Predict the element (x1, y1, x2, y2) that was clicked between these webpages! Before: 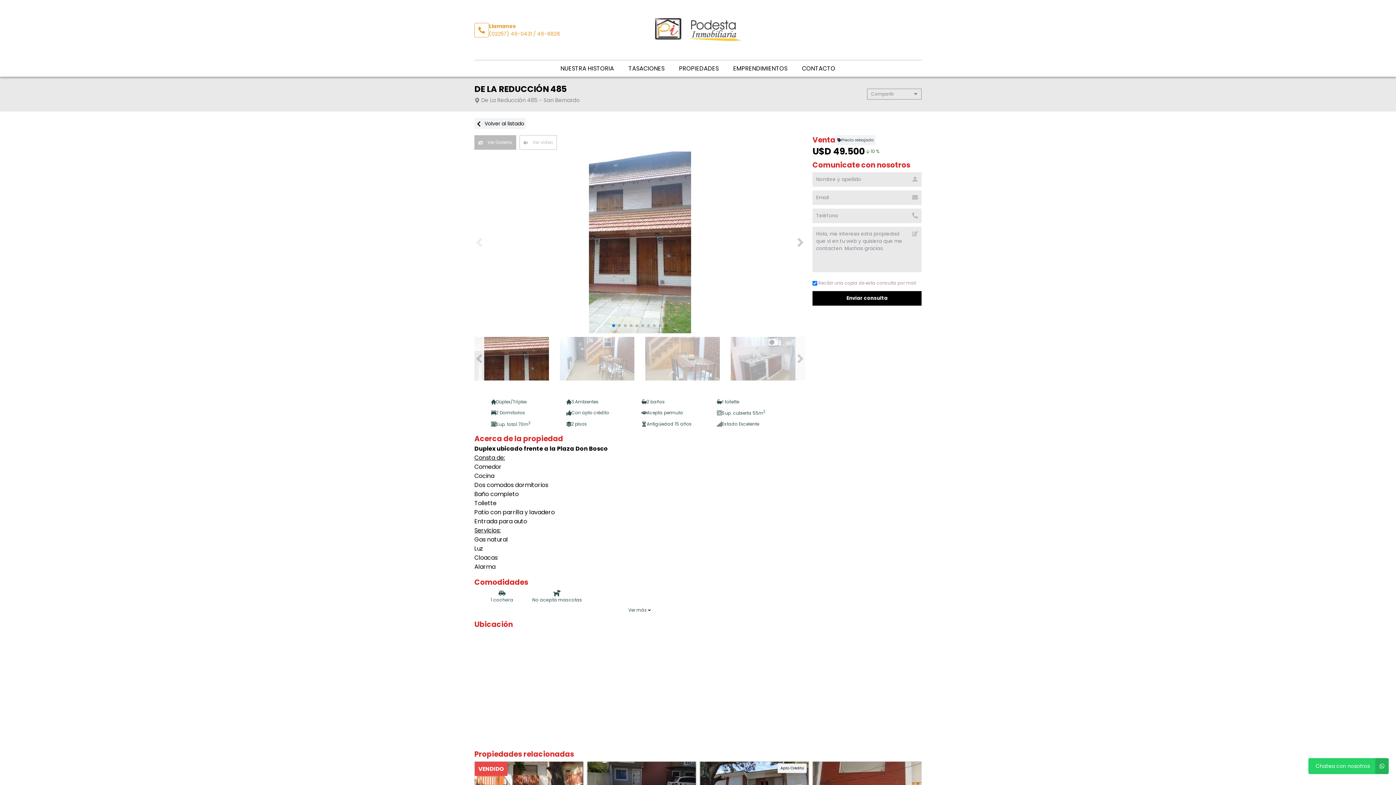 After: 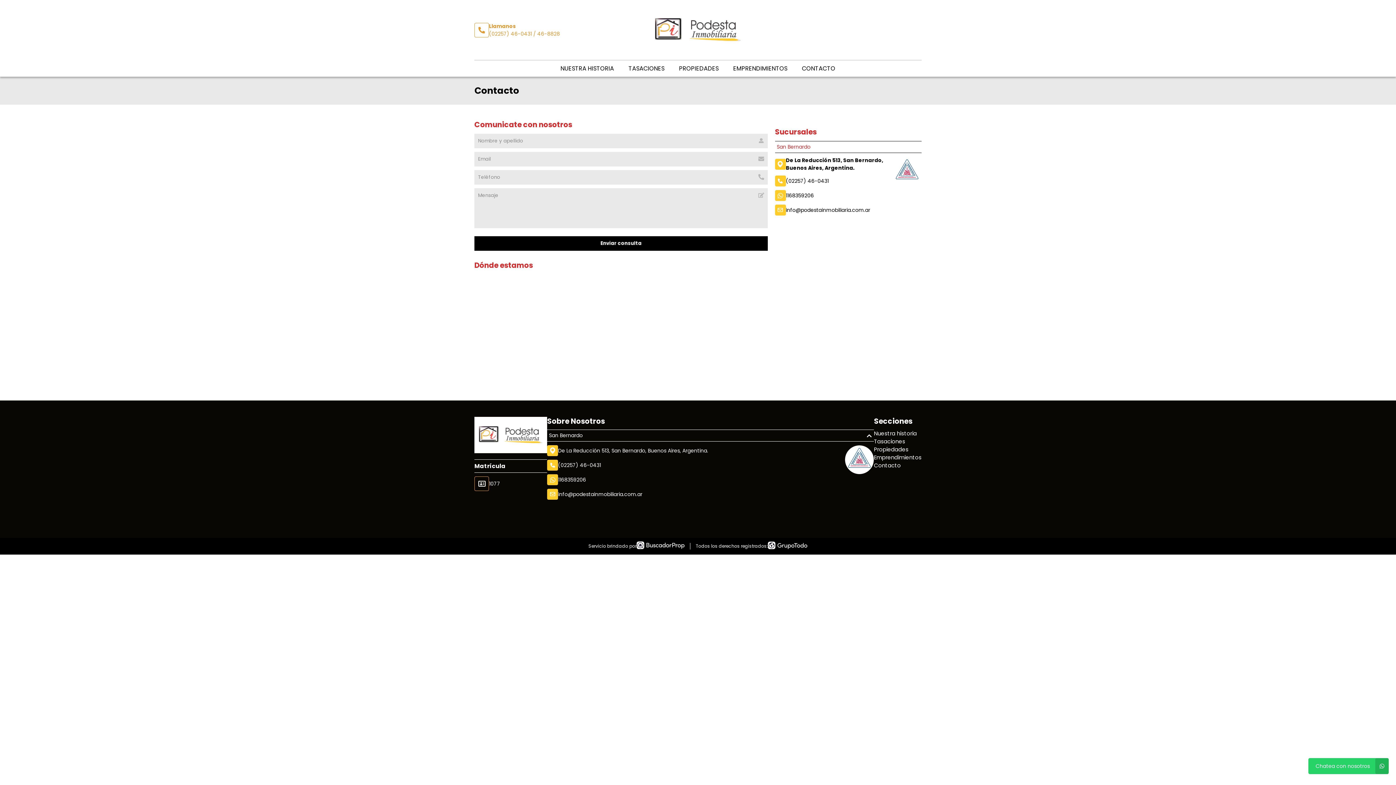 Action: label: CONTACTO bbox: (794, 60, 842, 76)